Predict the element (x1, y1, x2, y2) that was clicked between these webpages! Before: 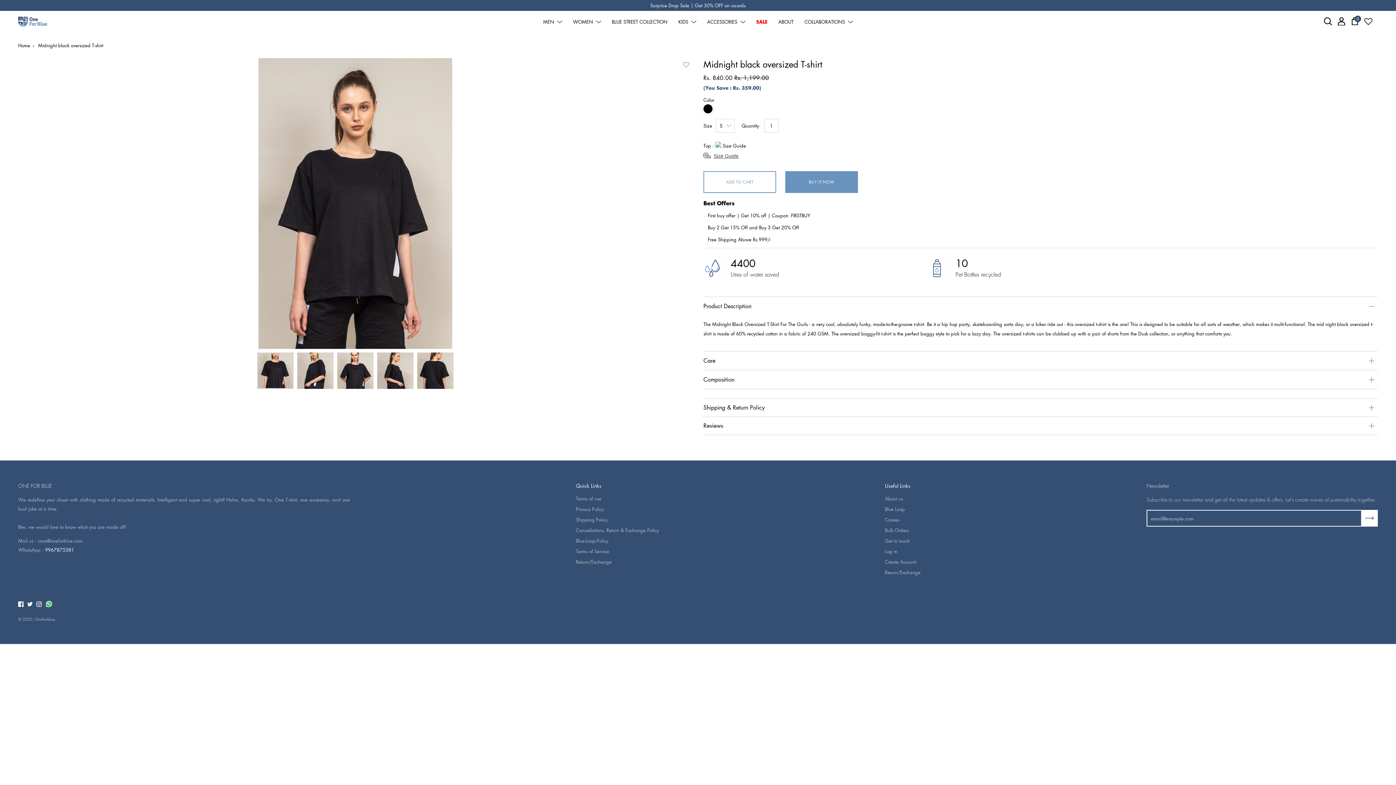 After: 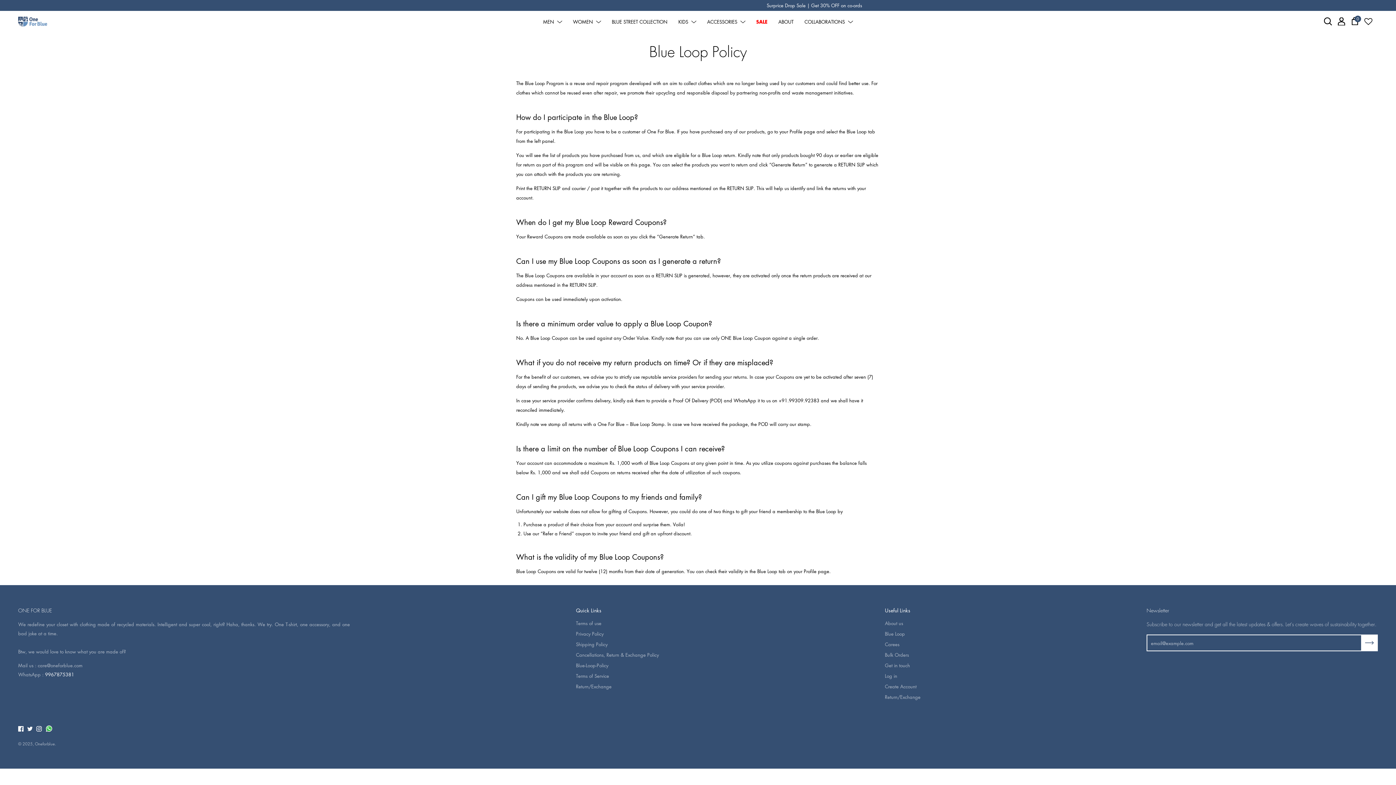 Action: label: Blue-Loop-Policy bbox: (576, 537, 608, 544)